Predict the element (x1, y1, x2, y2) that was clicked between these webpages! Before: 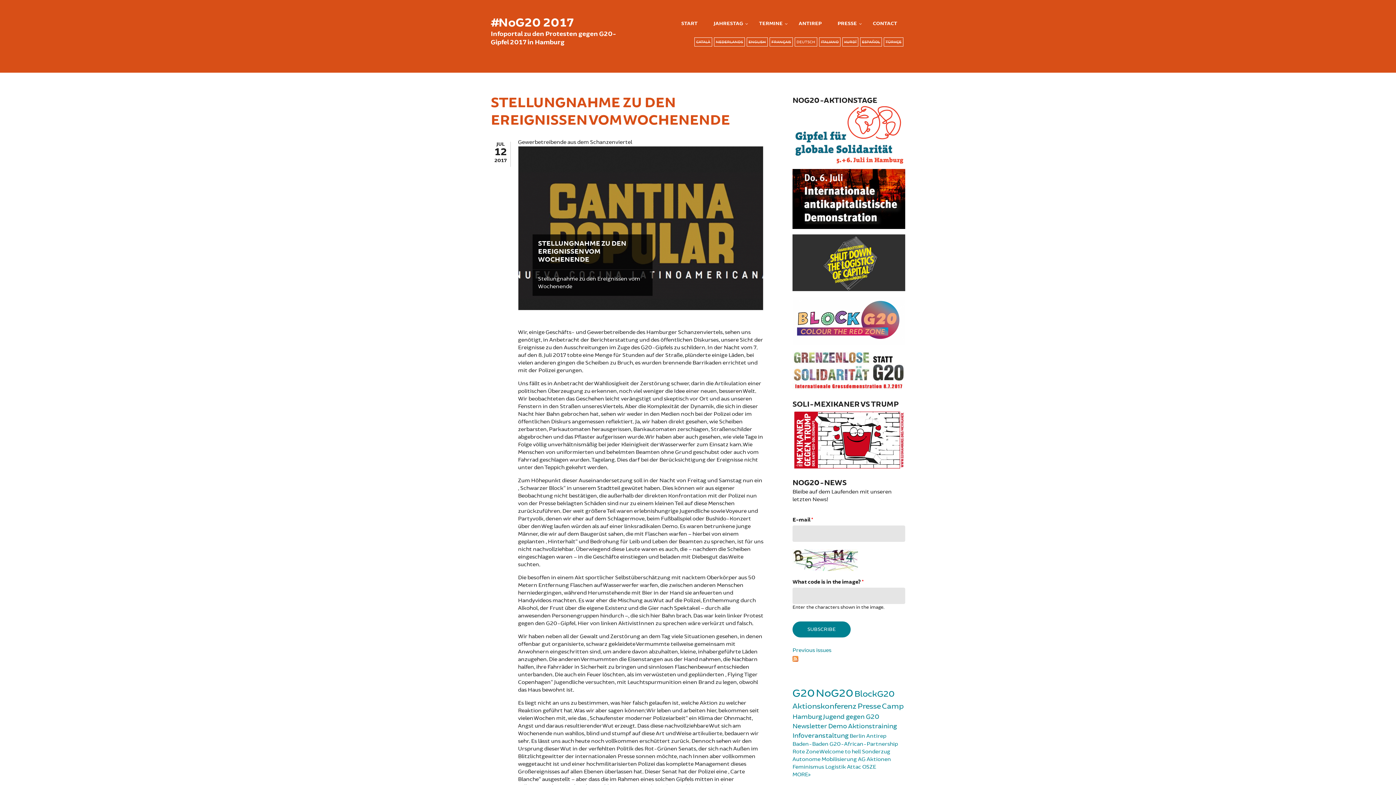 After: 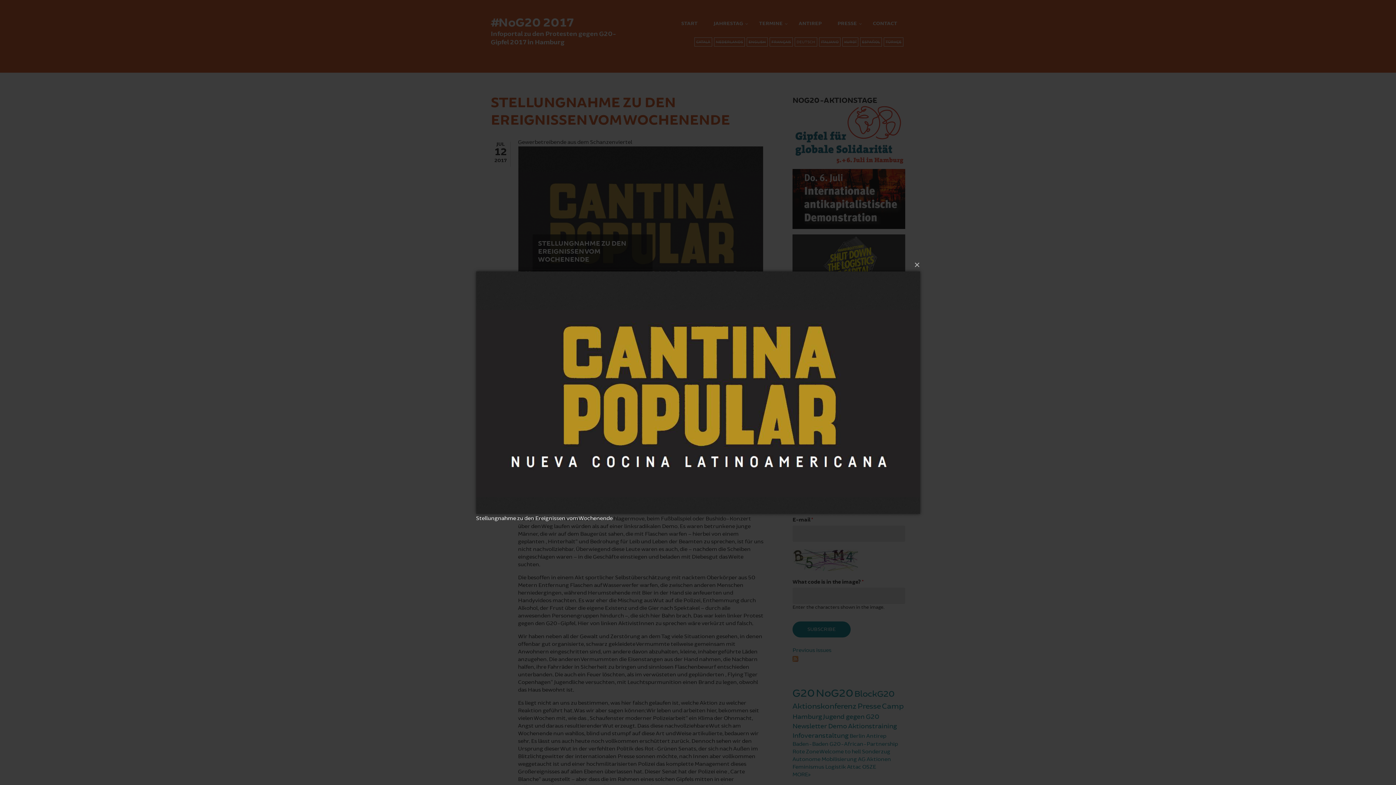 Action: bbox: (518, 146, 763, 310)